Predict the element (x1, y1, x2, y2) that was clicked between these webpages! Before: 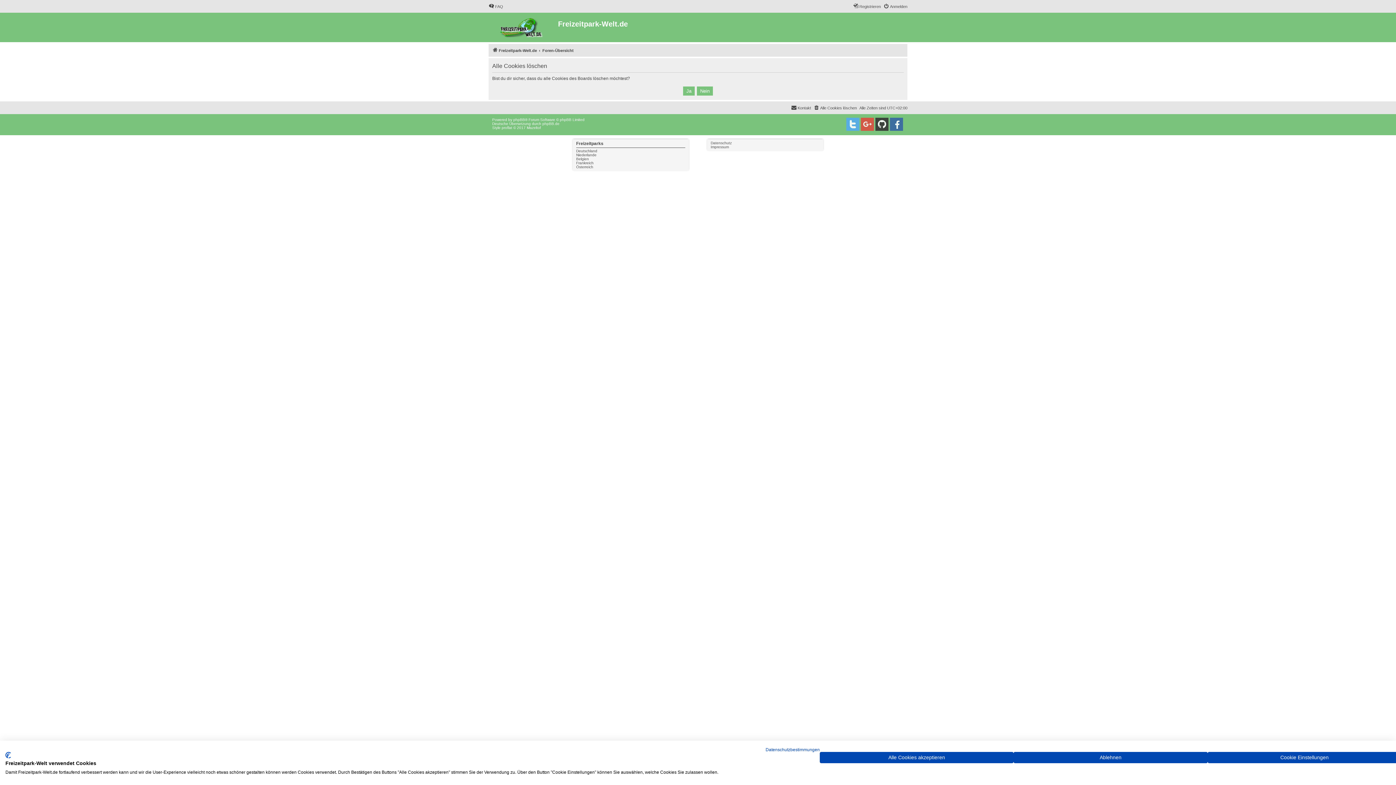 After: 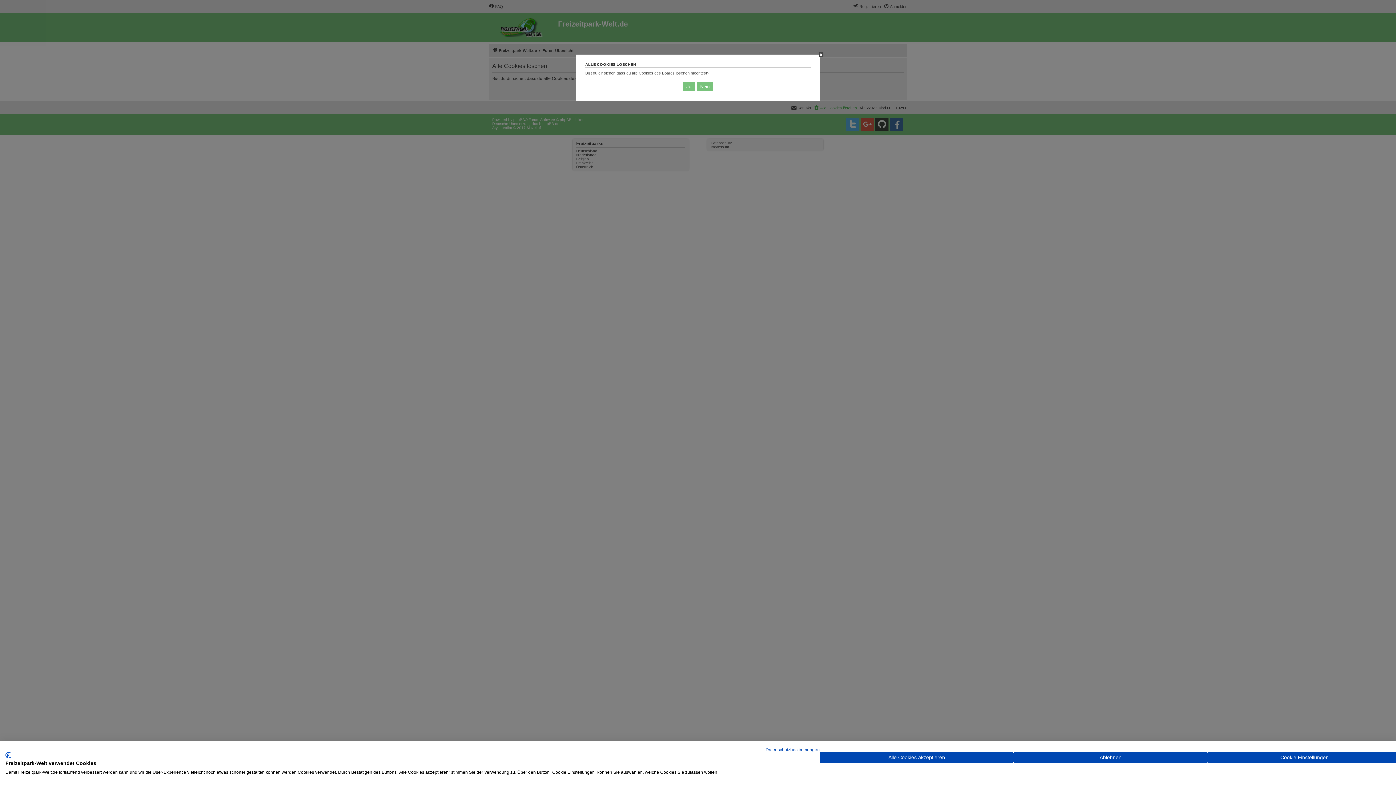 Action: label: Alle Cookies löschen bbox: (813, 103, 857, 112)